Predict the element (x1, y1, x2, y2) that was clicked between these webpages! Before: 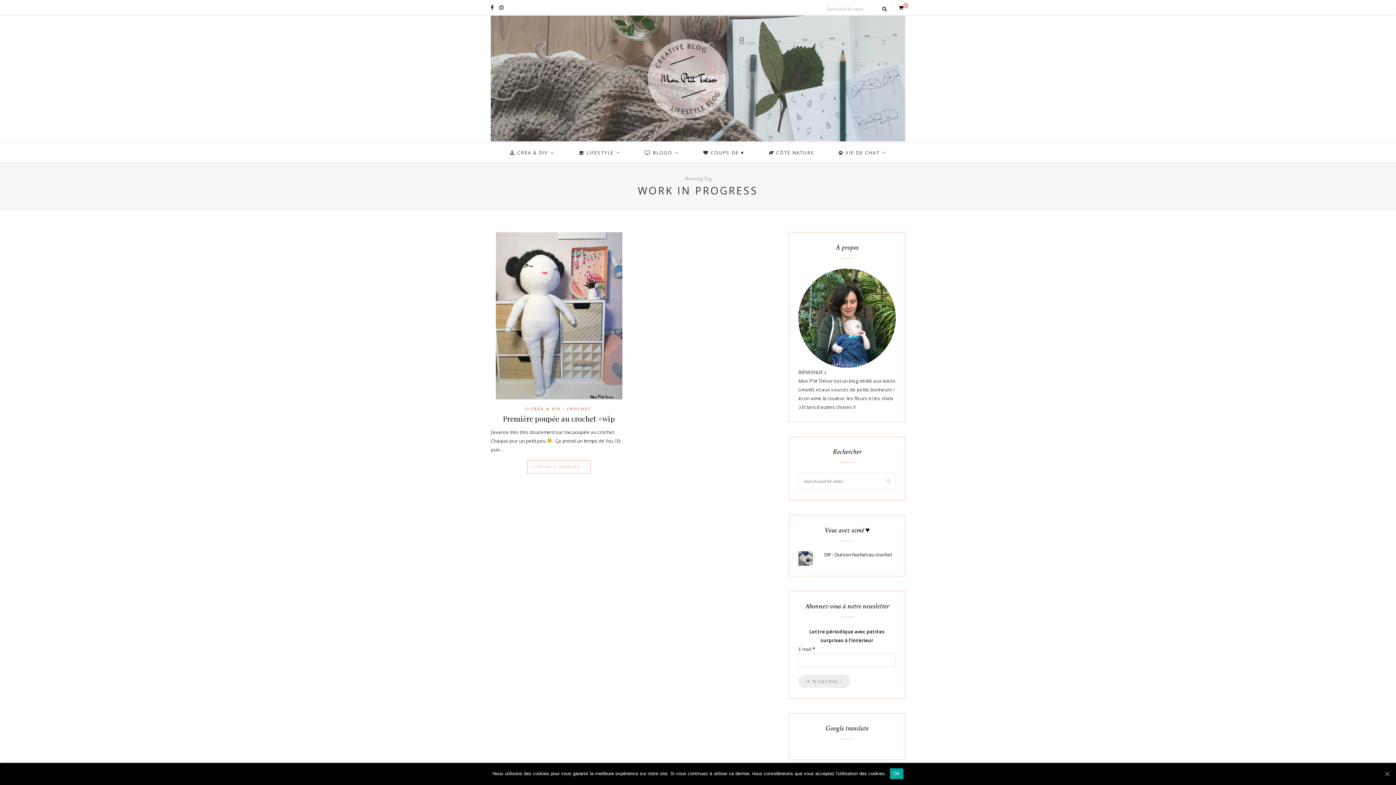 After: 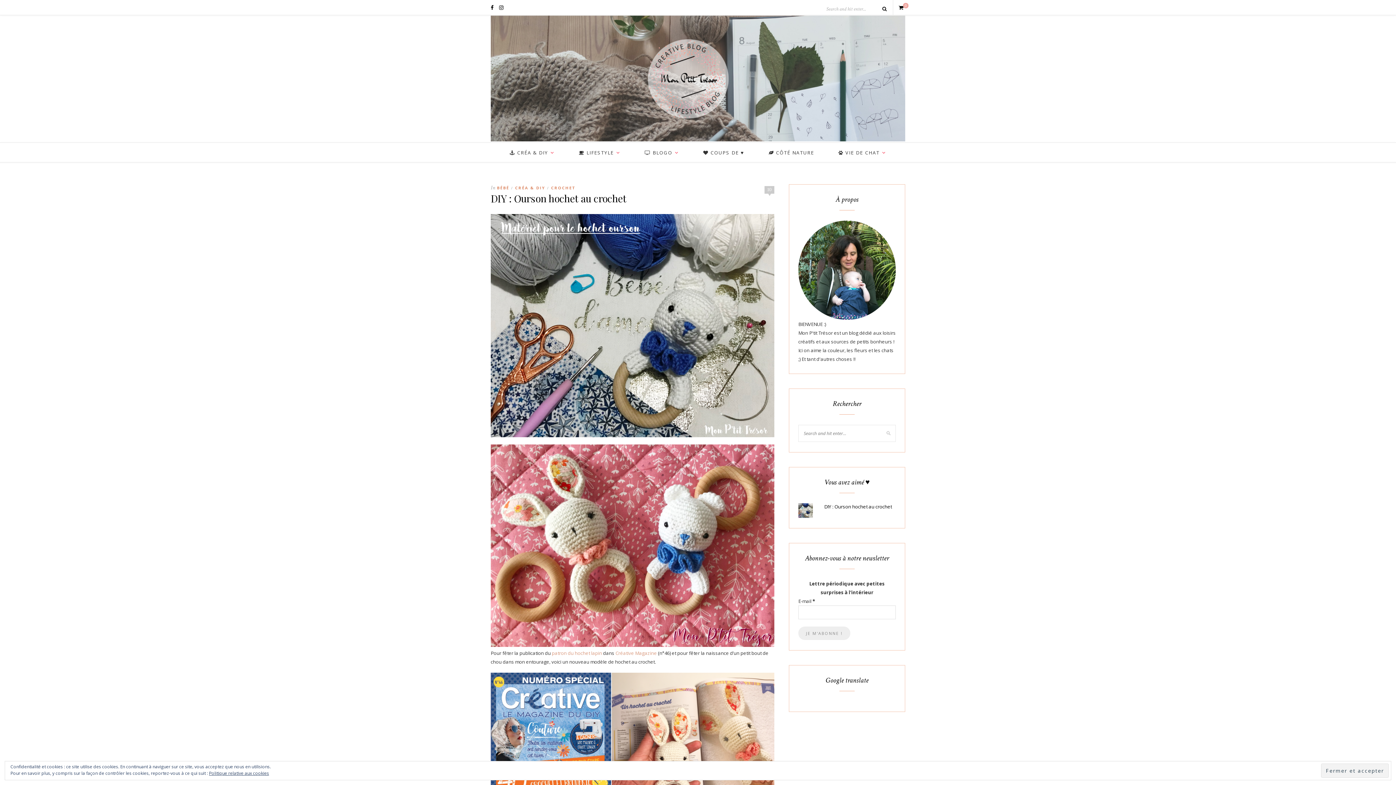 Action: bbox: (824, 551, 892, 558) label: DIY : Ourson hochet au crochet